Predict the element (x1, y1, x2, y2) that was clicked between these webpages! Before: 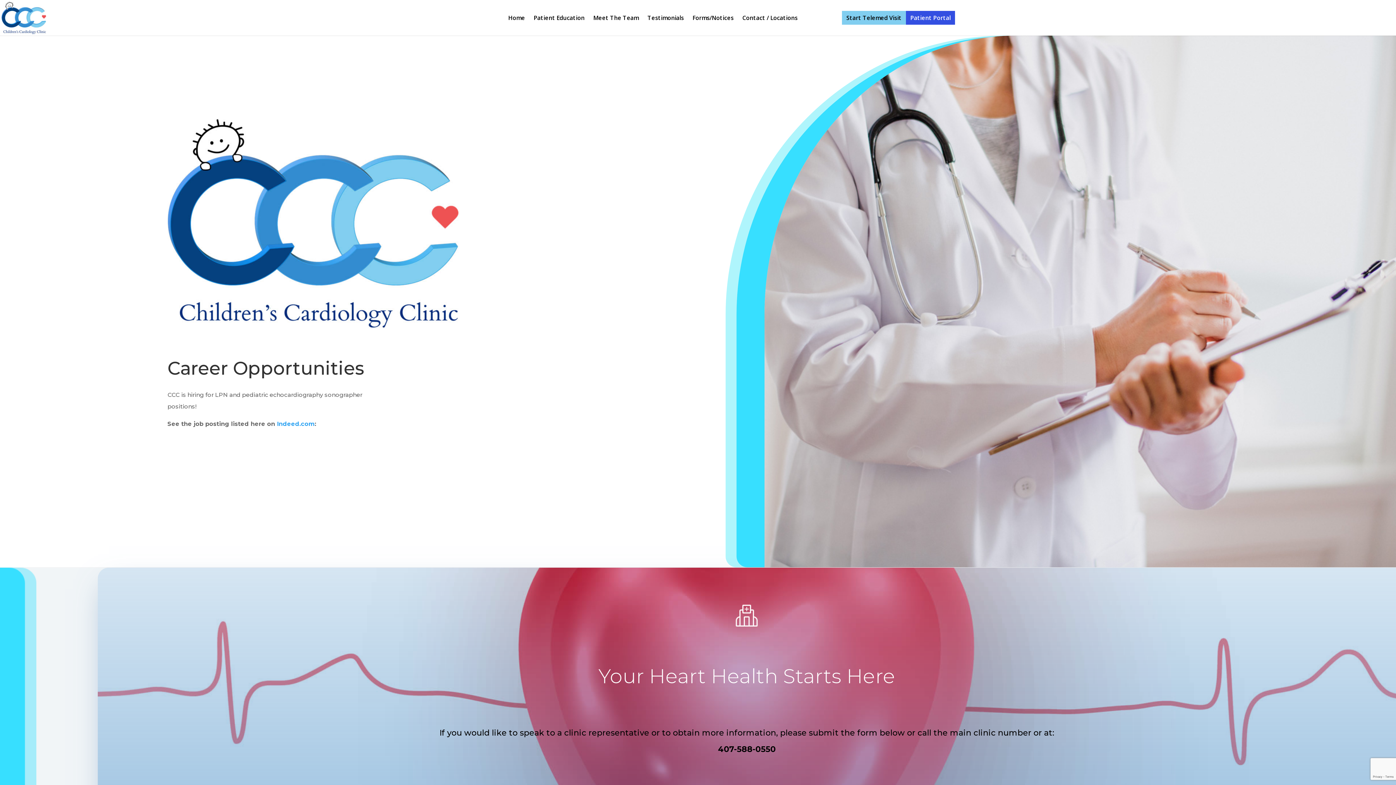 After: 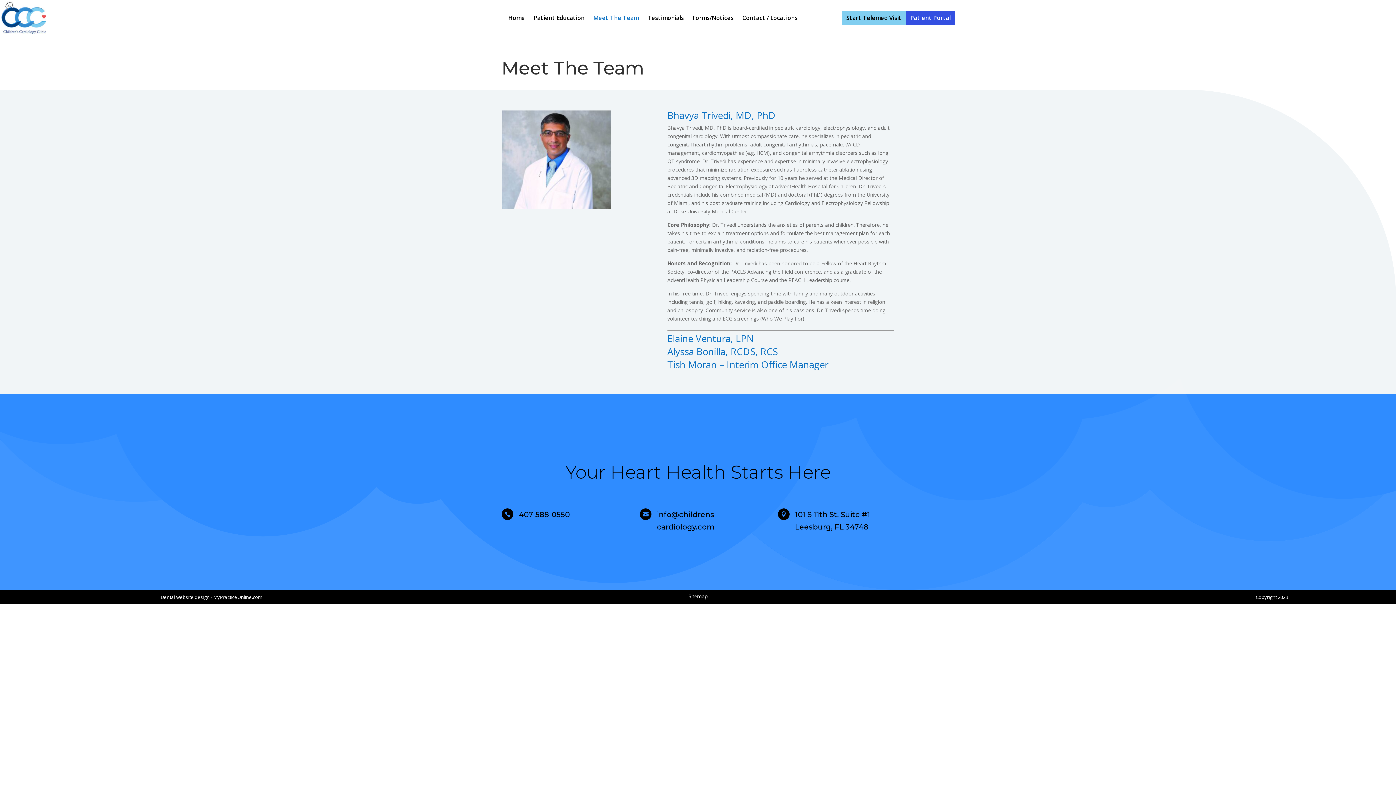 Action: bbox: (593, 15, 638, 20) label: Meet The Team